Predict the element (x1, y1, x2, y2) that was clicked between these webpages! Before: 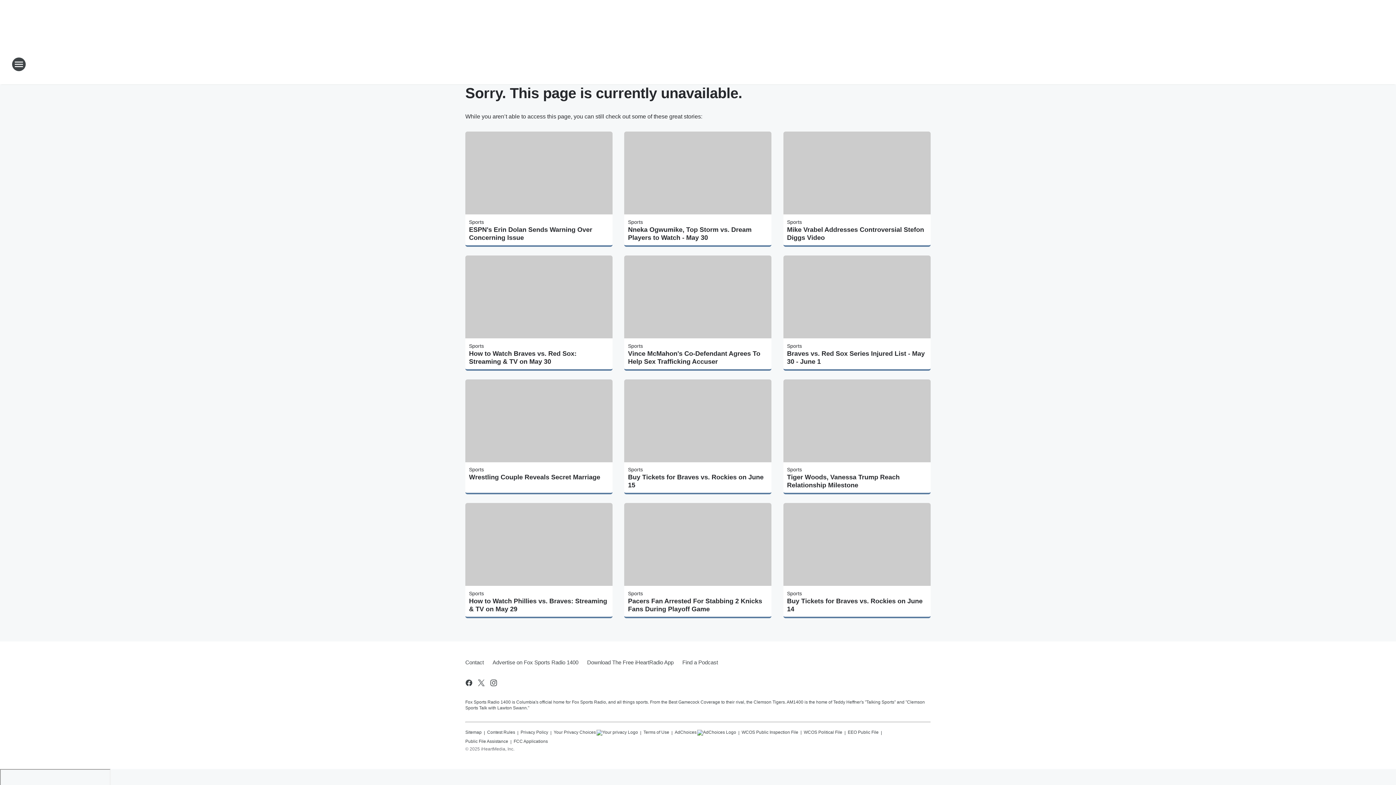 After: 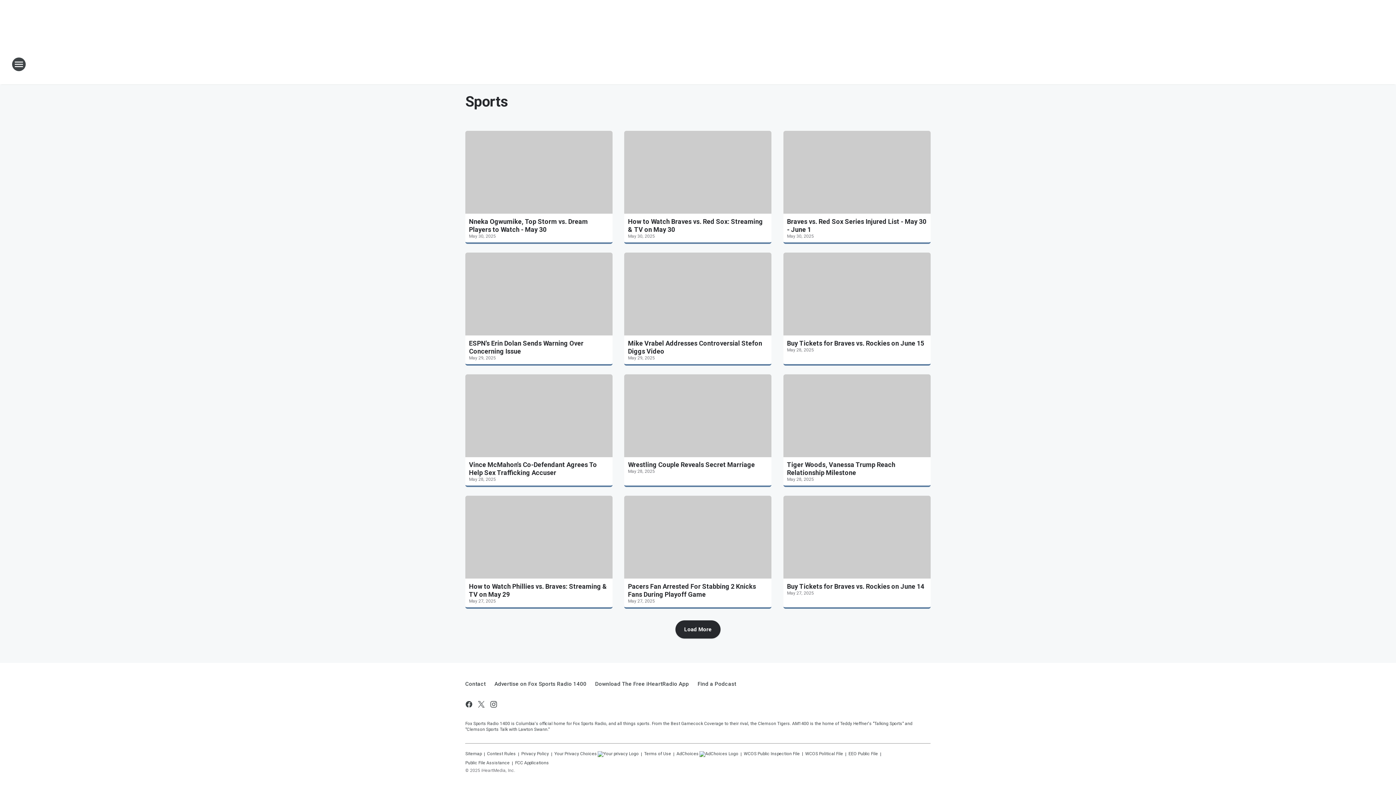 Action: label: Sports bbox: (628, 467, 643, 472)